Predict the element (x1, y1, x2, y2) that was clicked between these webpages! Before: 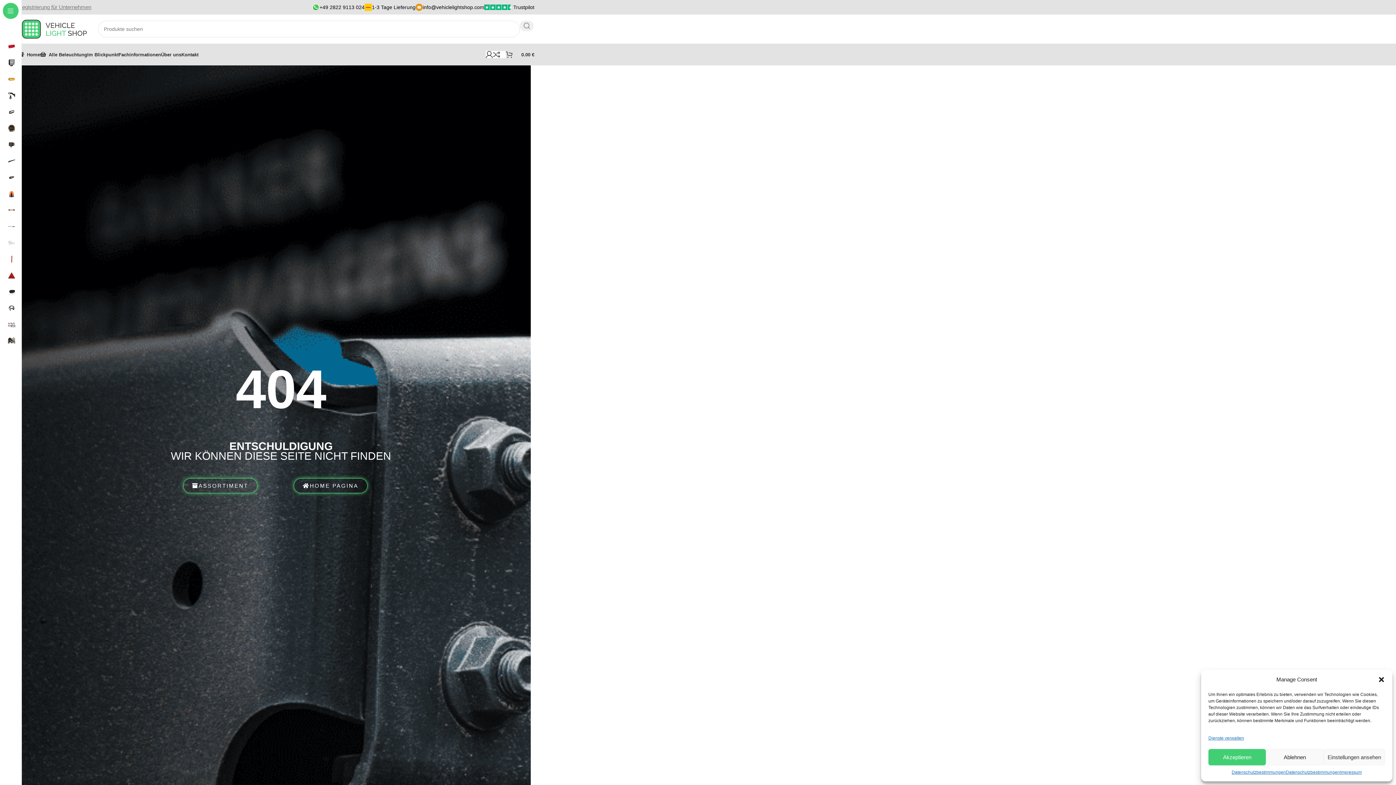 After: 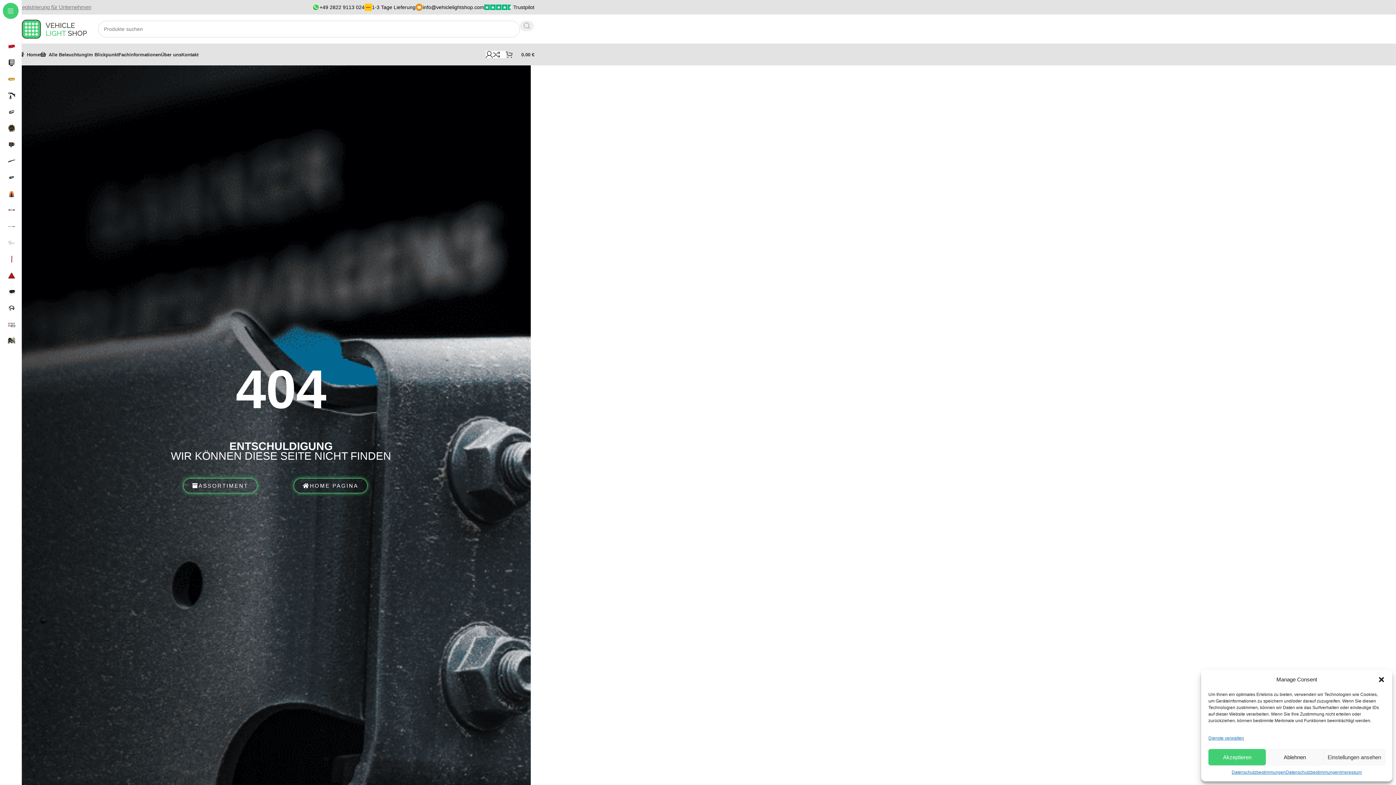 Action: label: Search  bbox: (520, 20, 533, 31)